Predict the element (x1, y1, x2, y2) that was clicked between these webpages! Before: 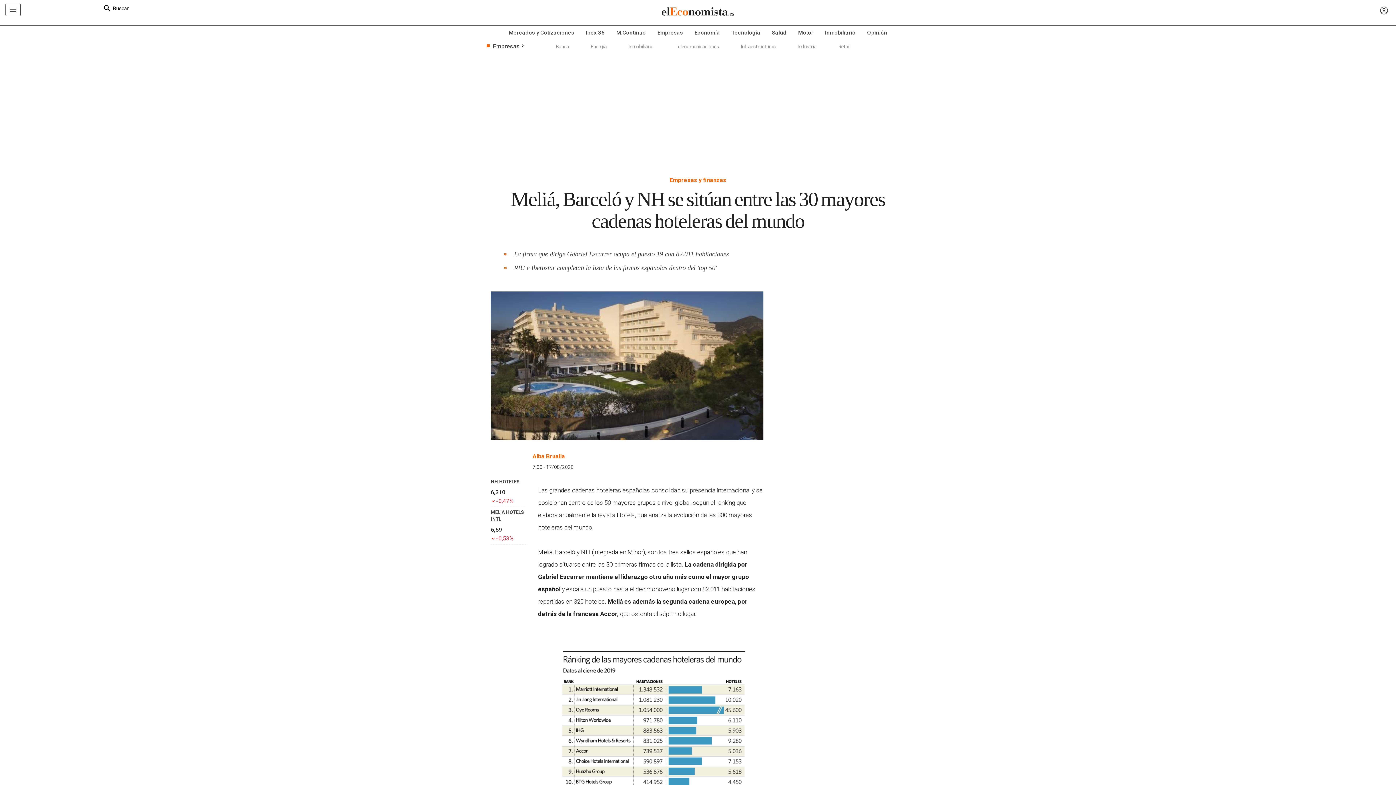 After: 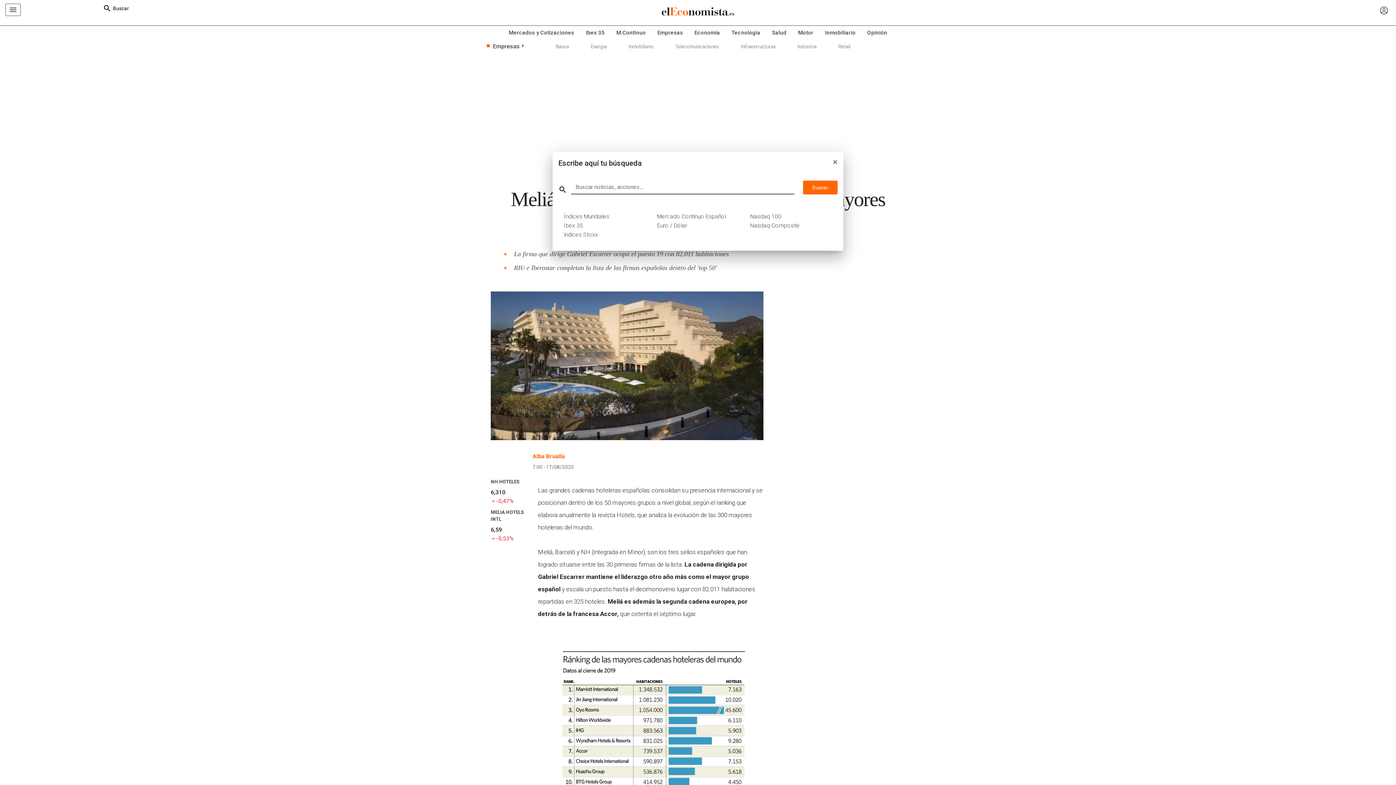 Action: label: Buscar bbox: (102, 3, 129, 13)